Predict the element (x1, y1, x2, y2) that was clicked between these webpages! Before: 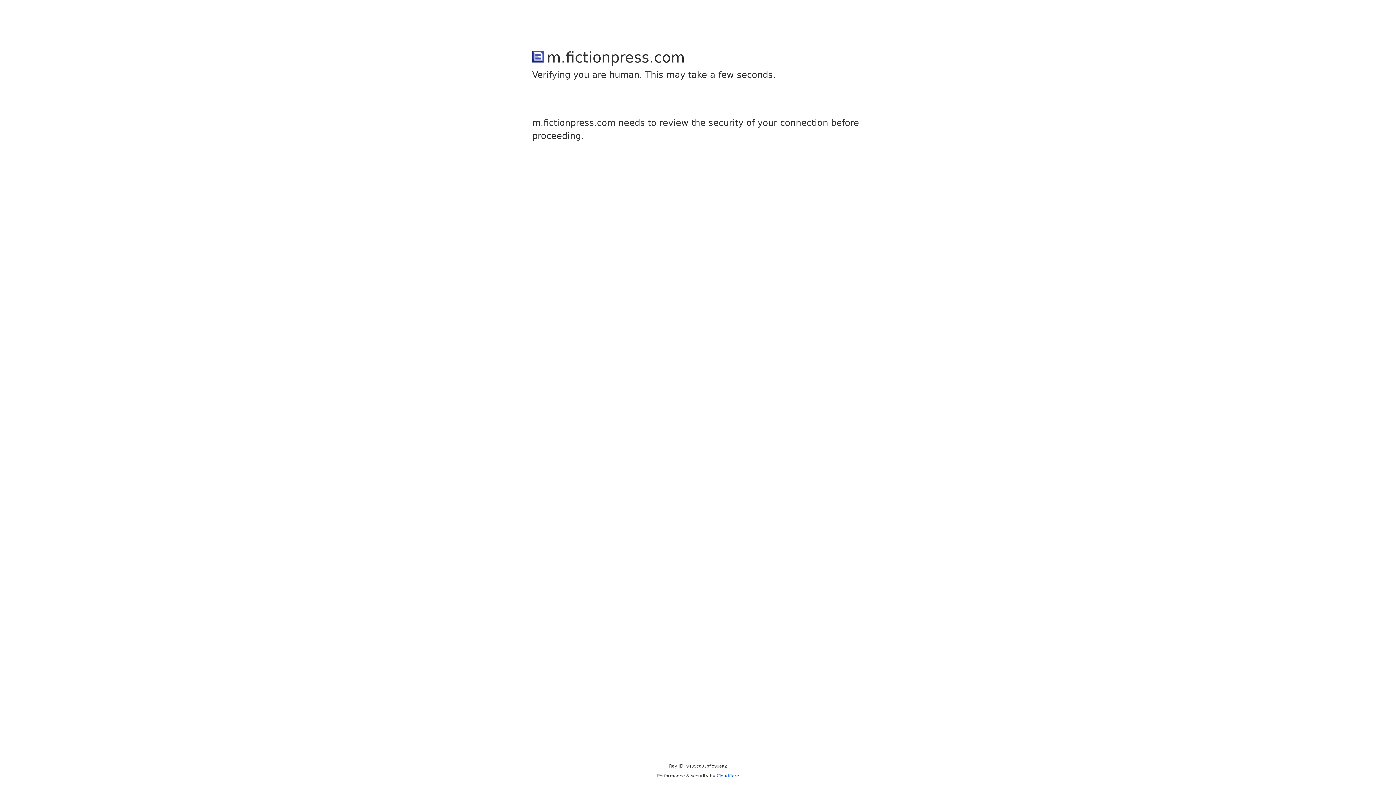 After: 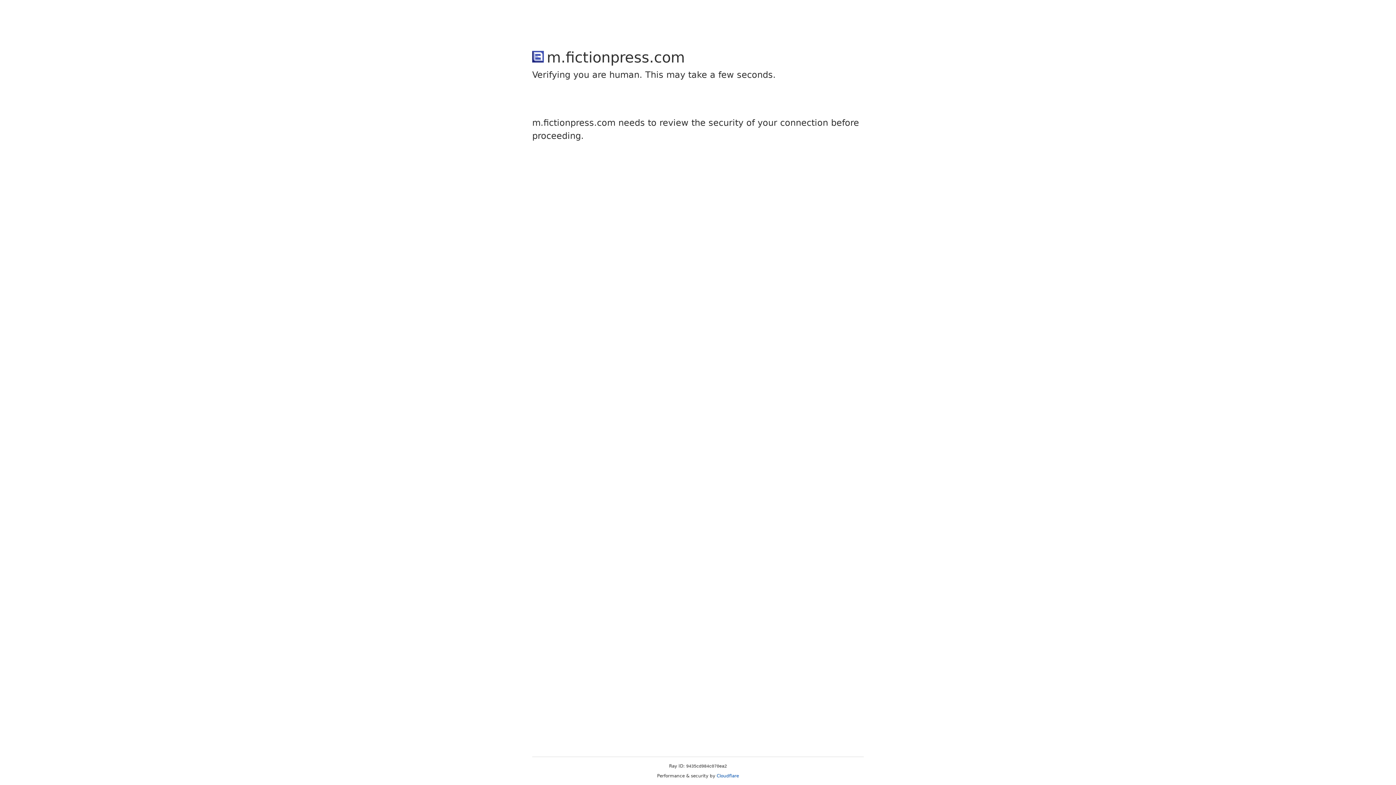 Action: label: Cloudflare bbox: (716, 773, 739, 778)